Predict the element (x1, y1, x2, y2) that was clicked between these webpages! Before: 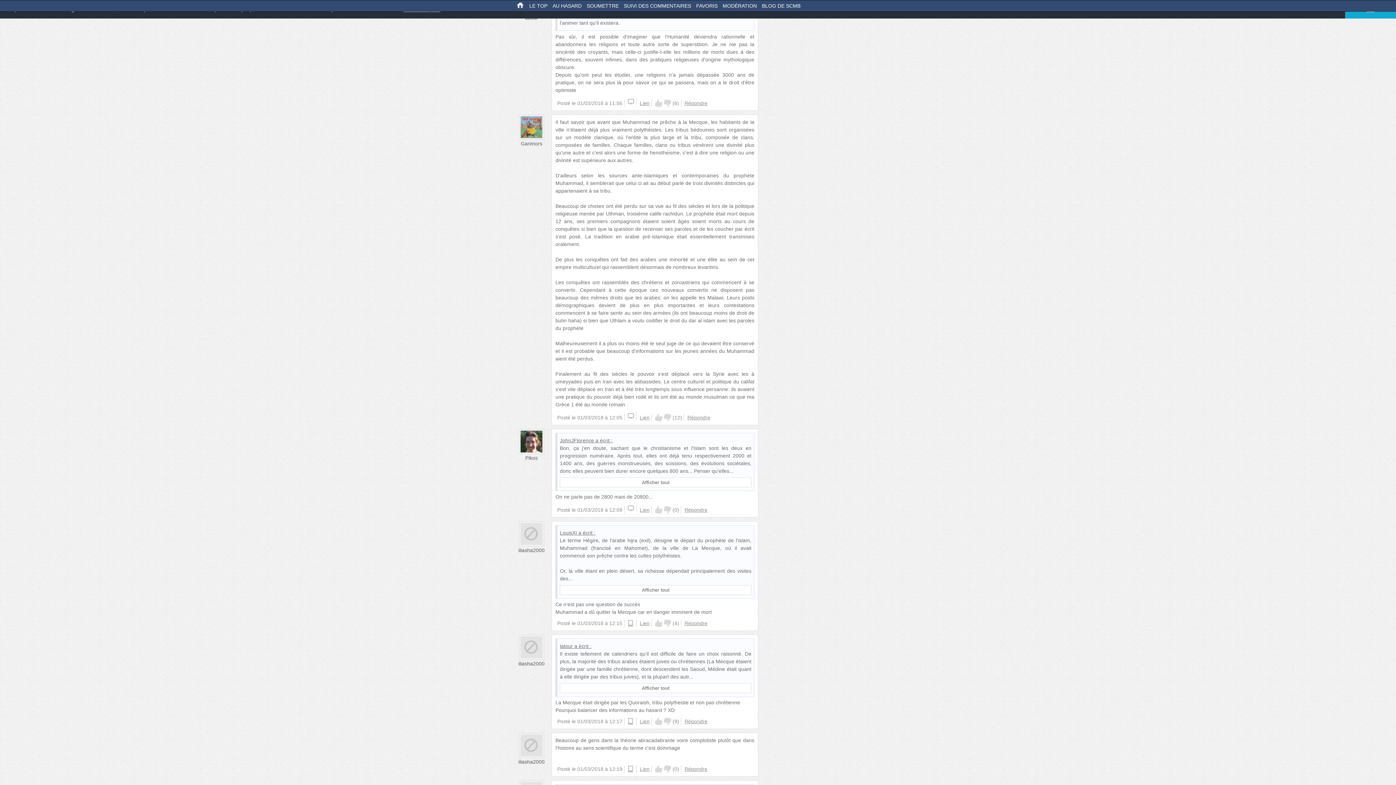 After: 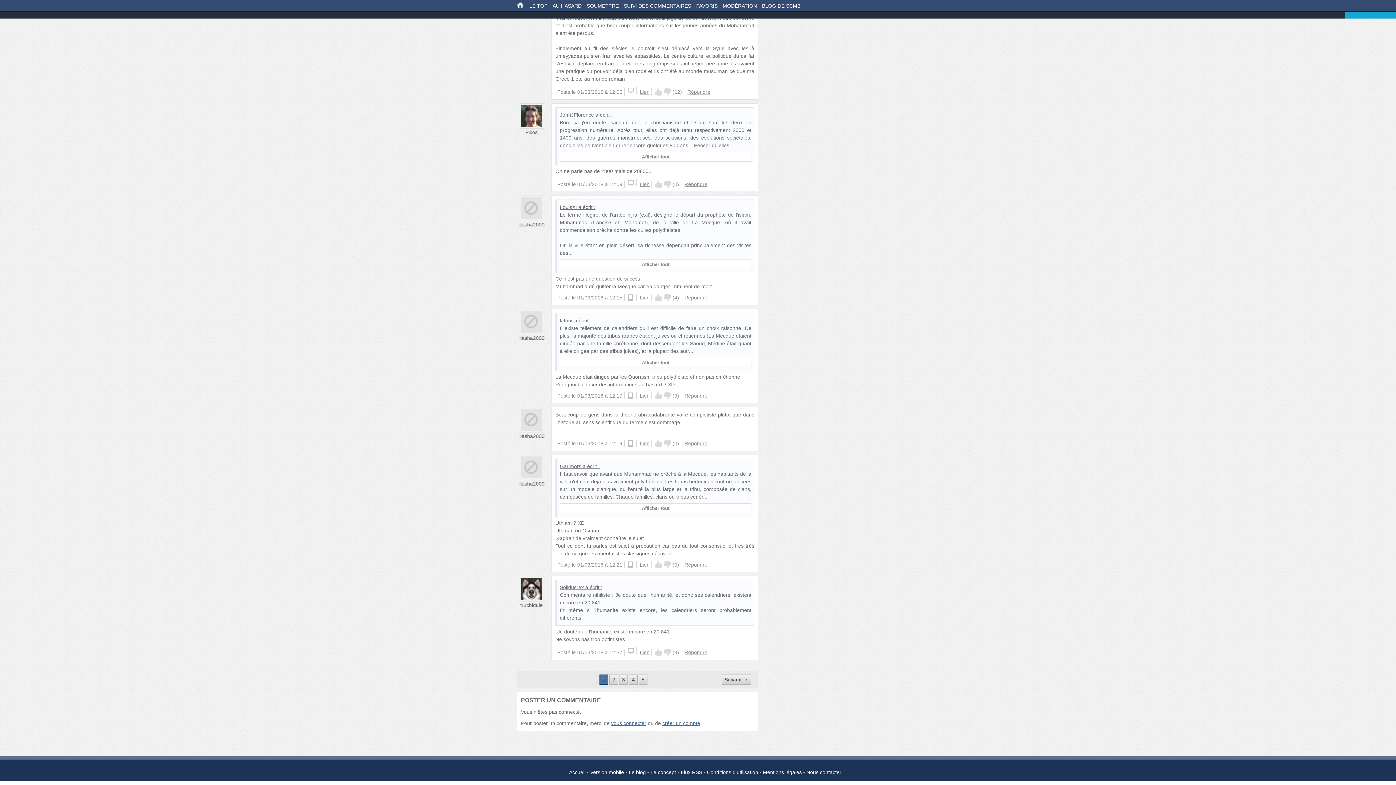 Action: bbox: (640, 620, 649, 626) label: Lien